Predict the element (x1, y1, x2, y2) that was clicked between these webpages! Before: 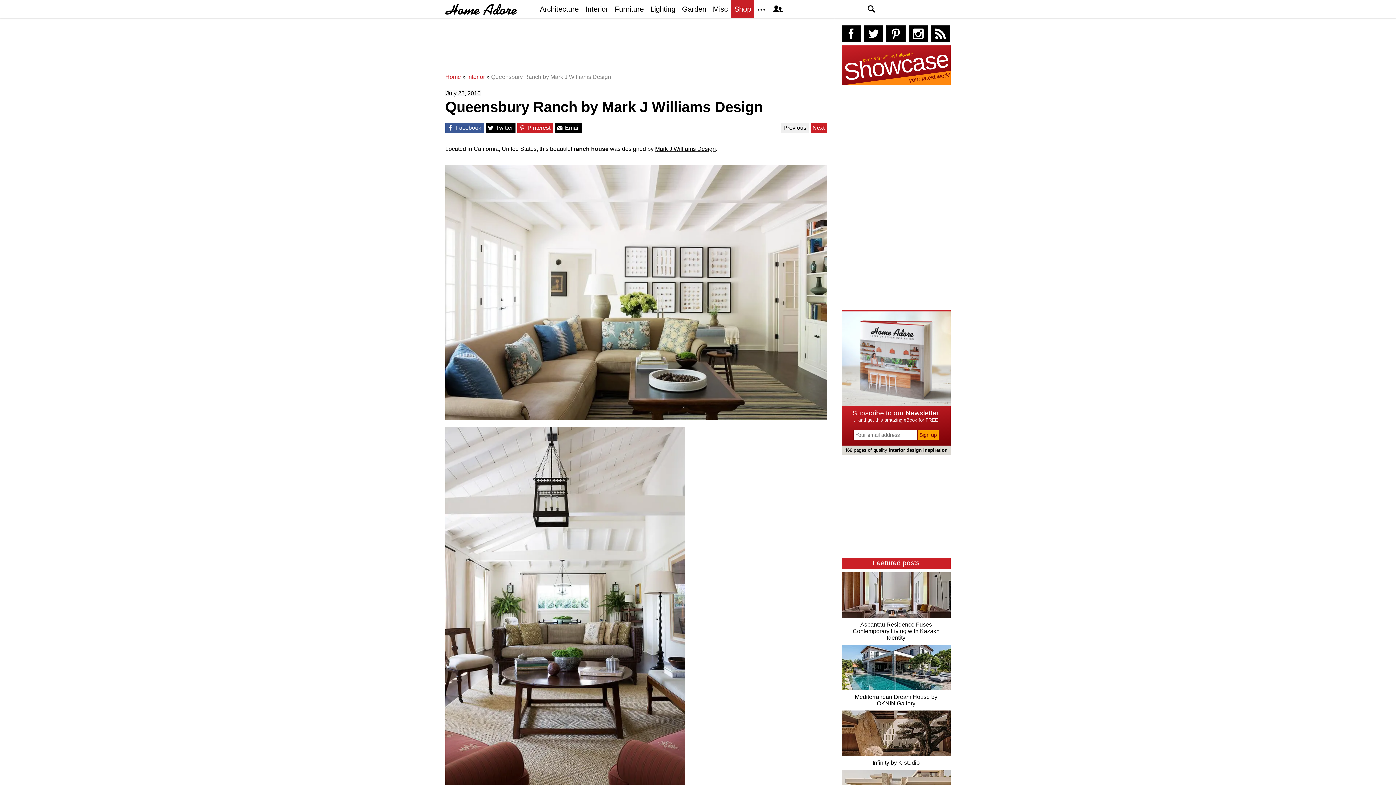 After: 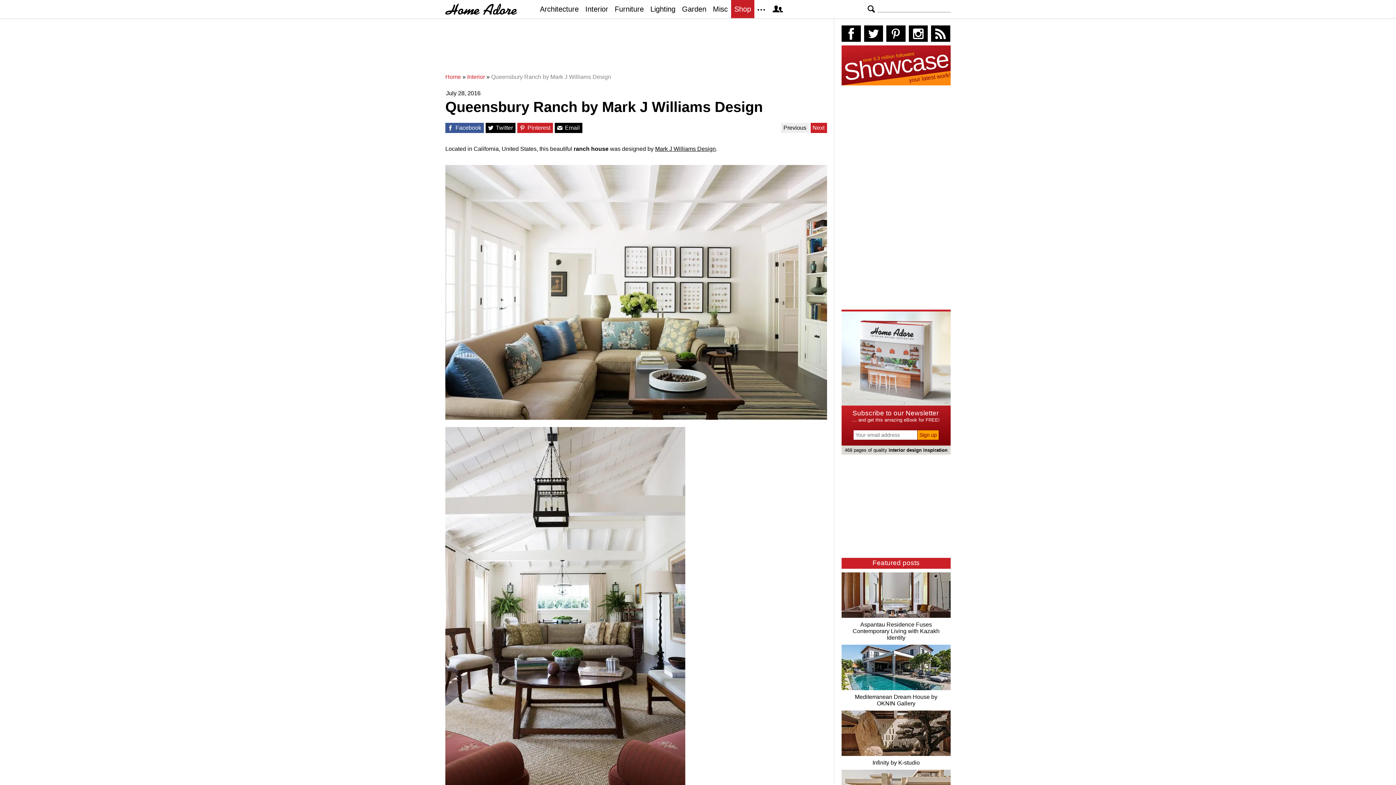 Action: bbox: (841, 25, 860, 41) label: Go to our Facebook page